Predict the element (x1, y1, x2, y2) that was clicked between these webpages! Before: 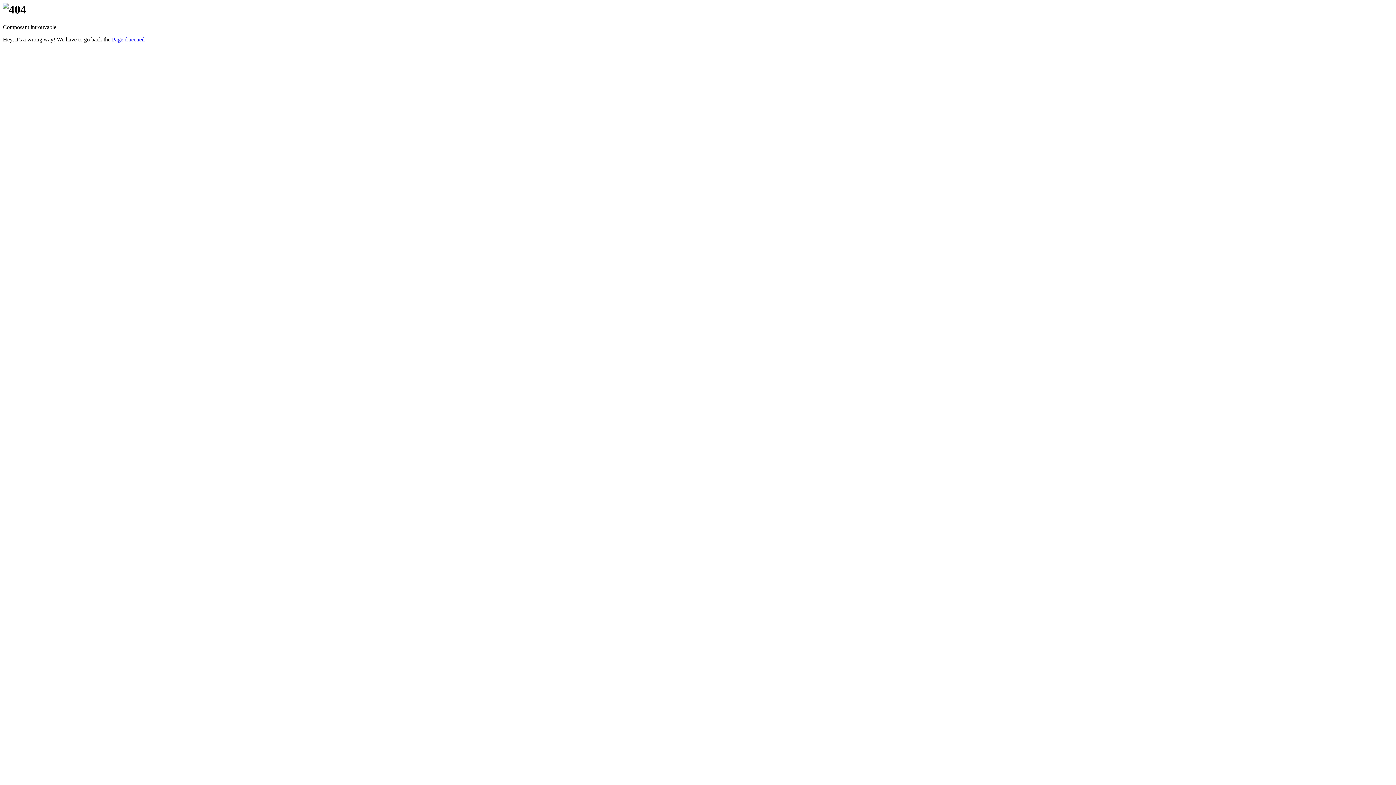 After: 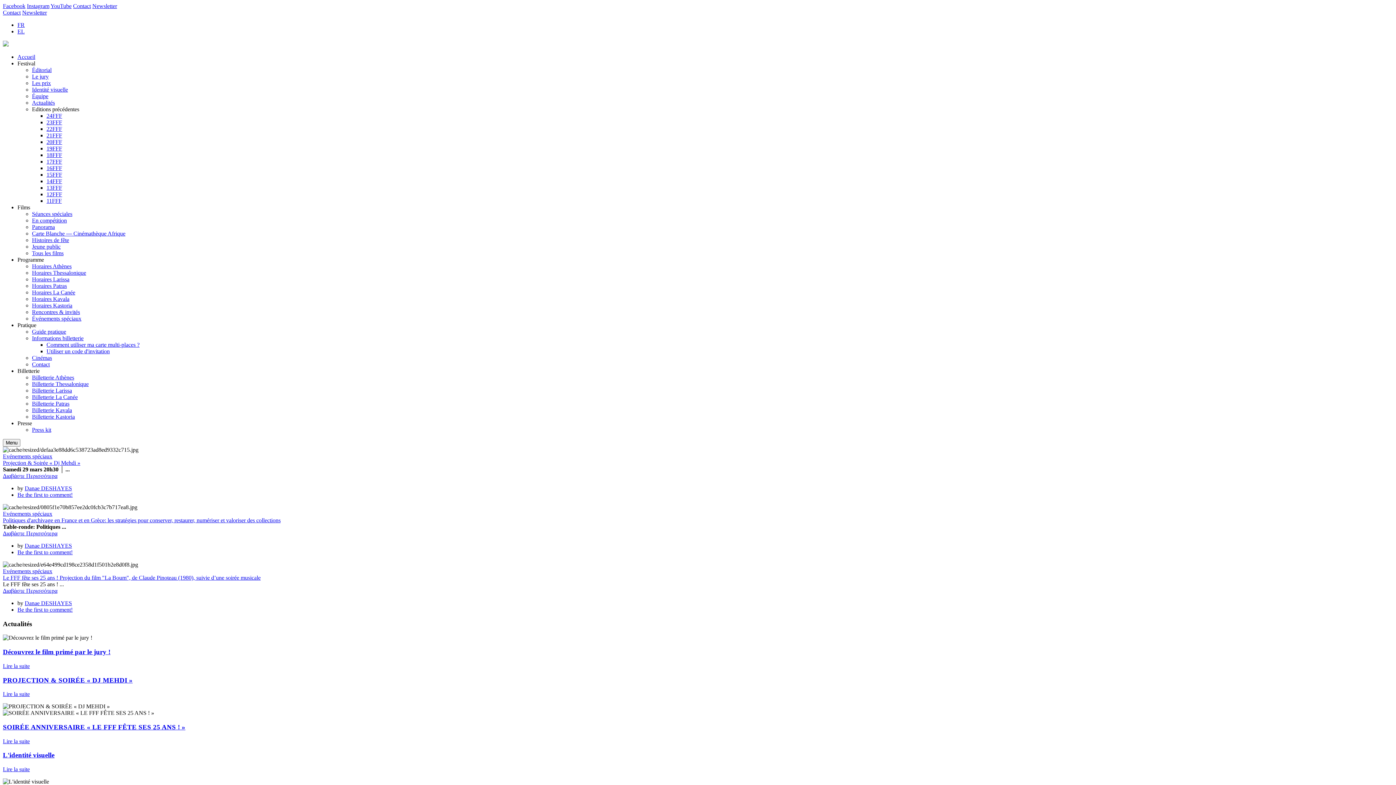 Action: label: Page d'accueil bbox: (112, 36, 144, 42)